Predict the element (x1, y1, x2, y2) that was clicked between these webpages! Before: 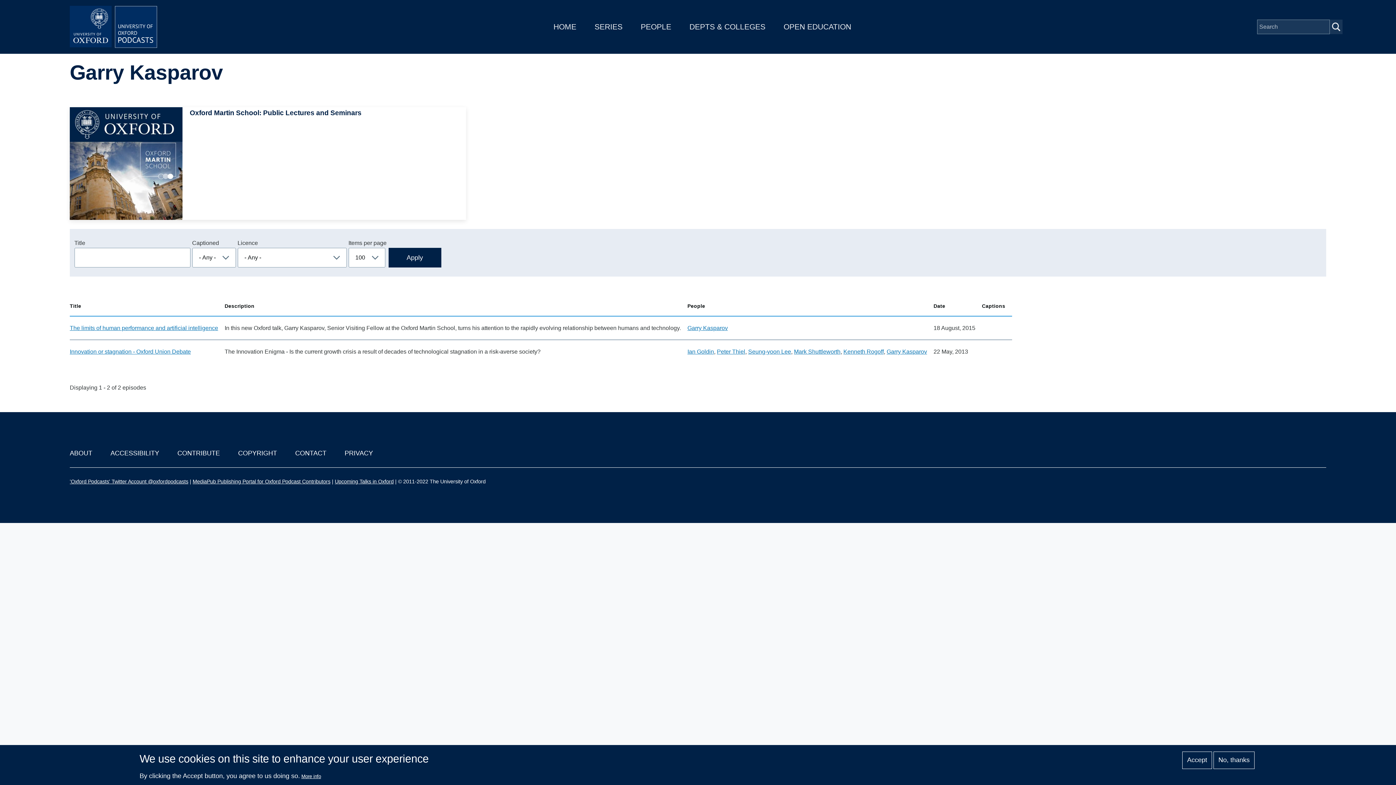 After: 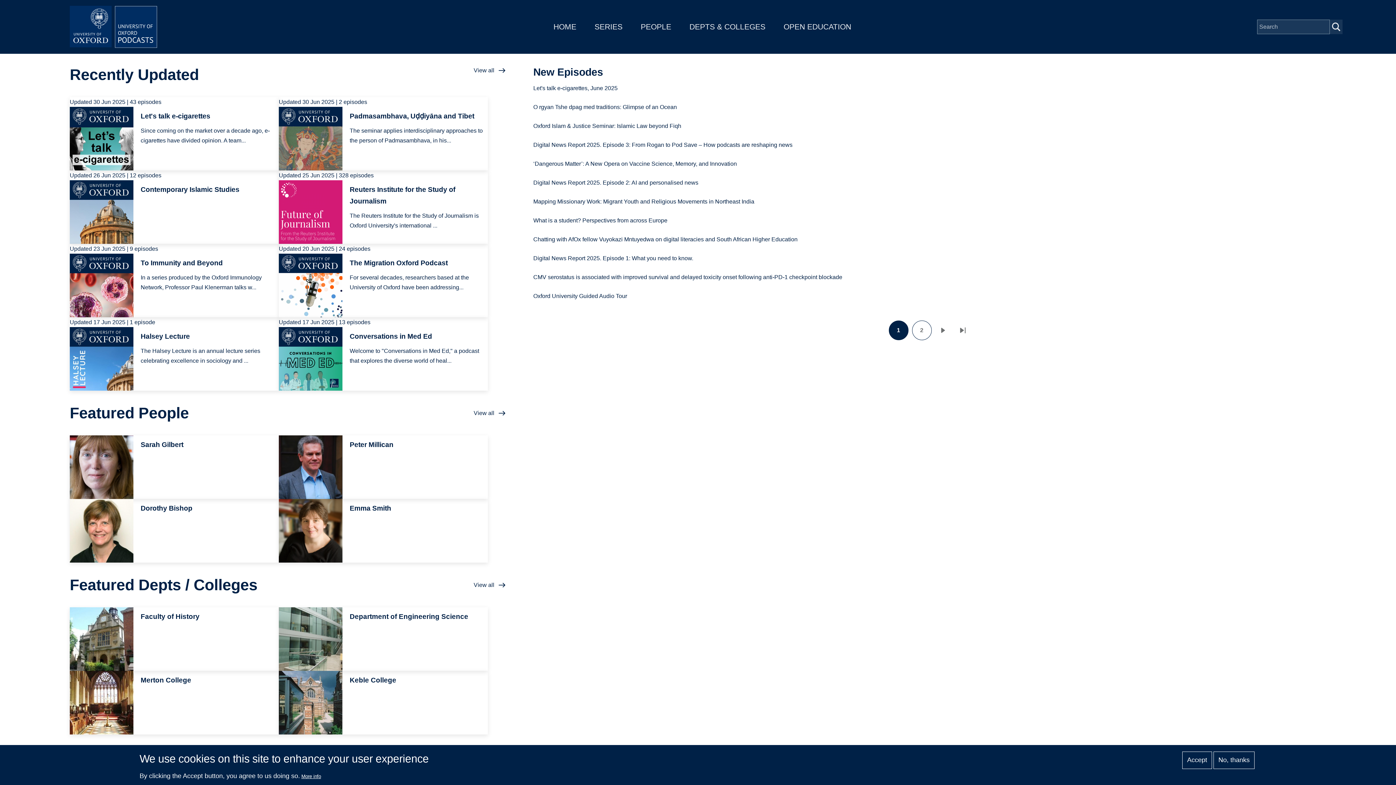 Action: bbox: (69, 5, 160, 48)